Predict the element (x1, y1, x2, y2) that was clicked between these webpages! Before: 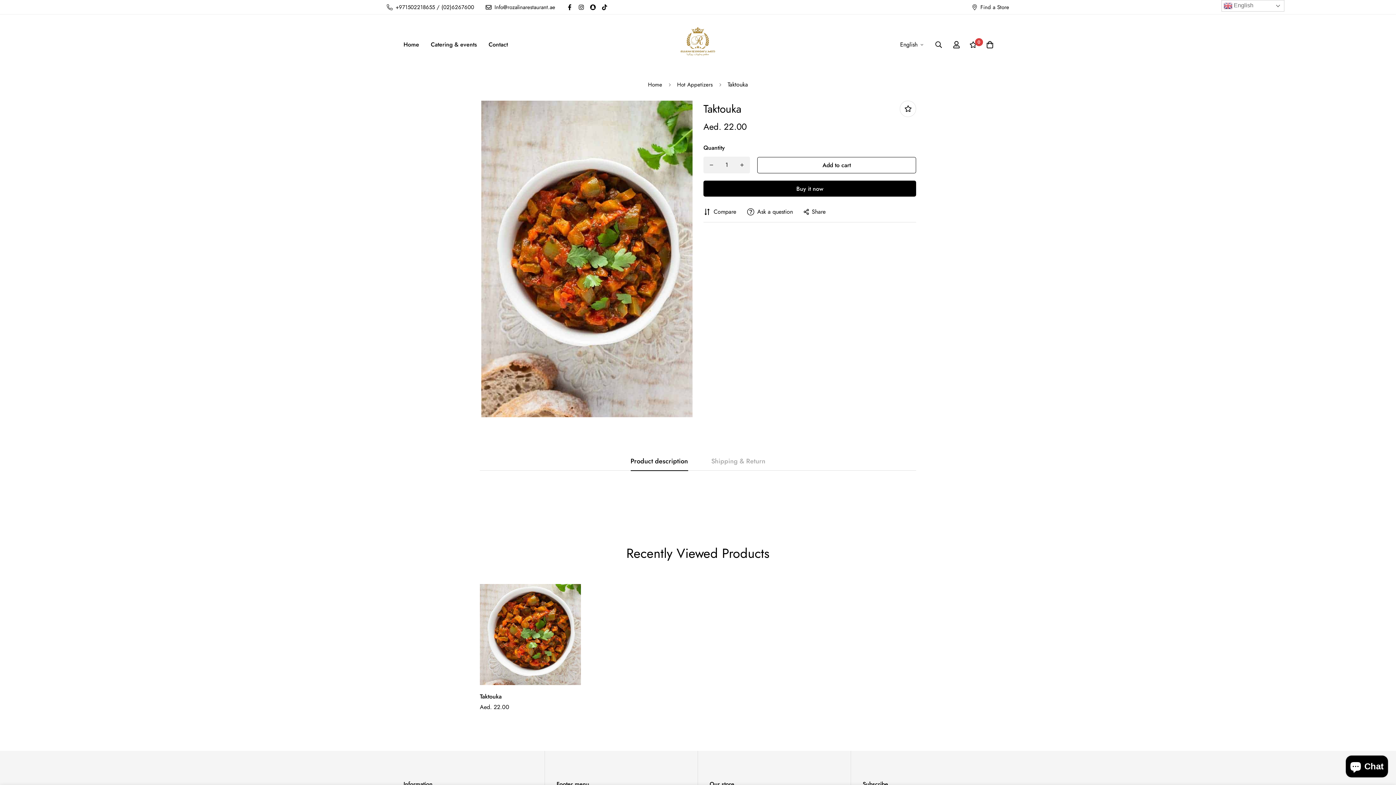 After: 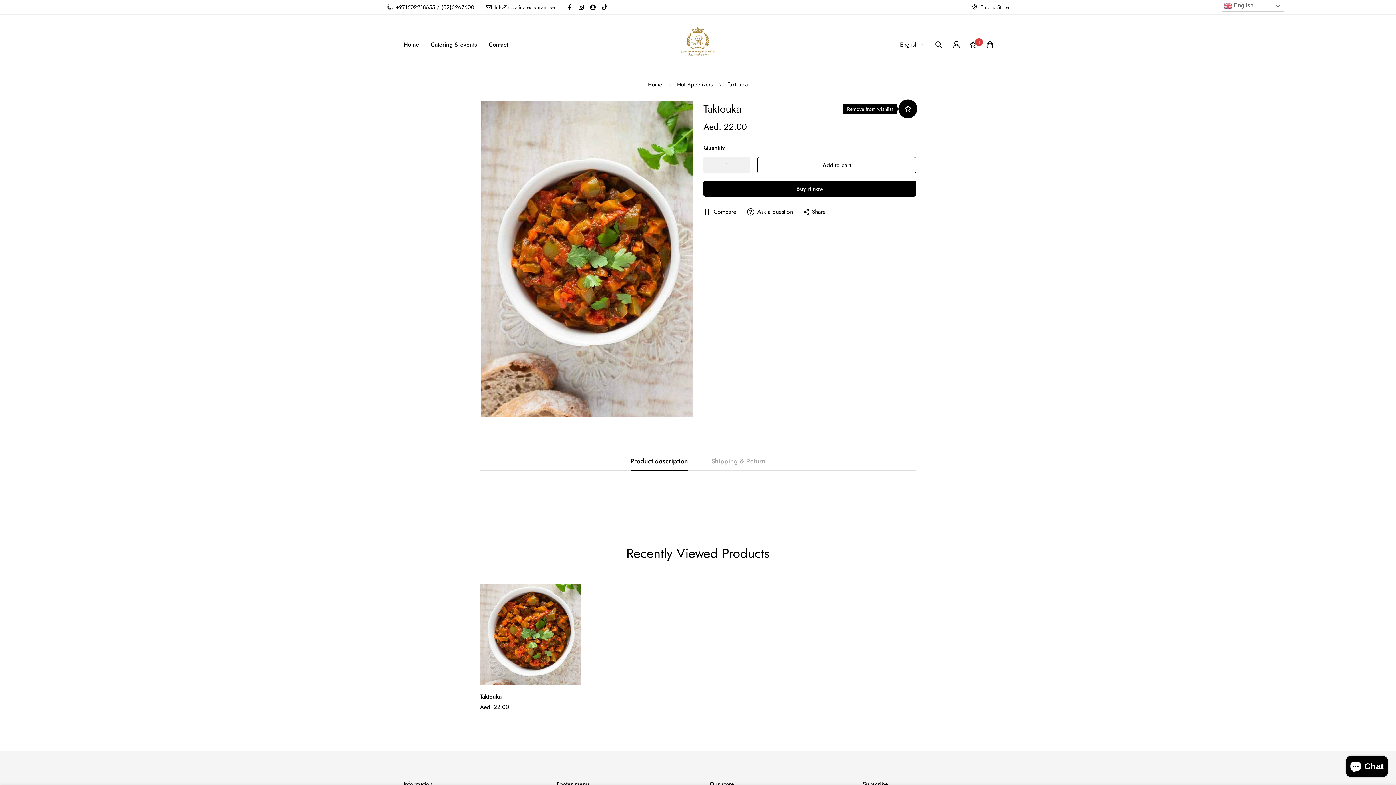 Action: bbox: (900, 100, 916, 117)